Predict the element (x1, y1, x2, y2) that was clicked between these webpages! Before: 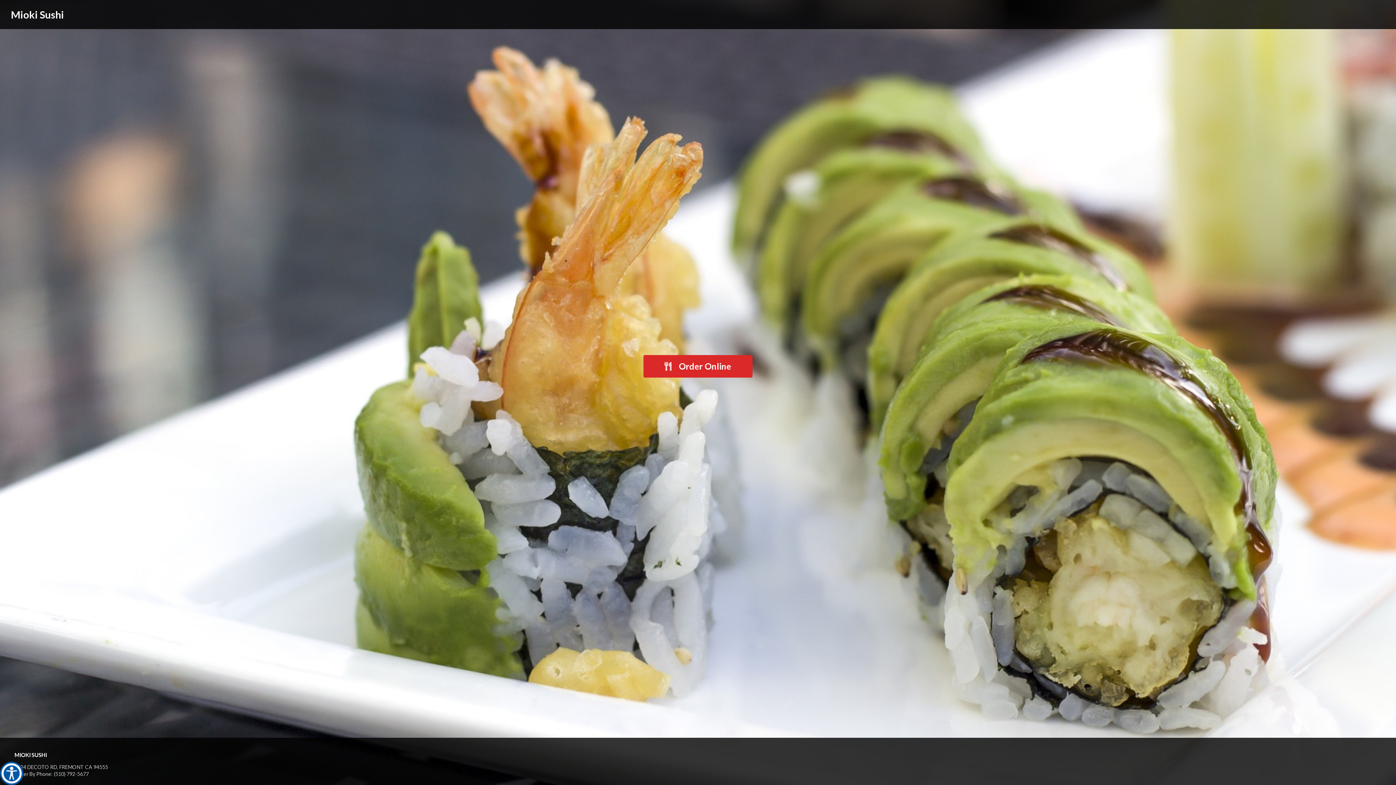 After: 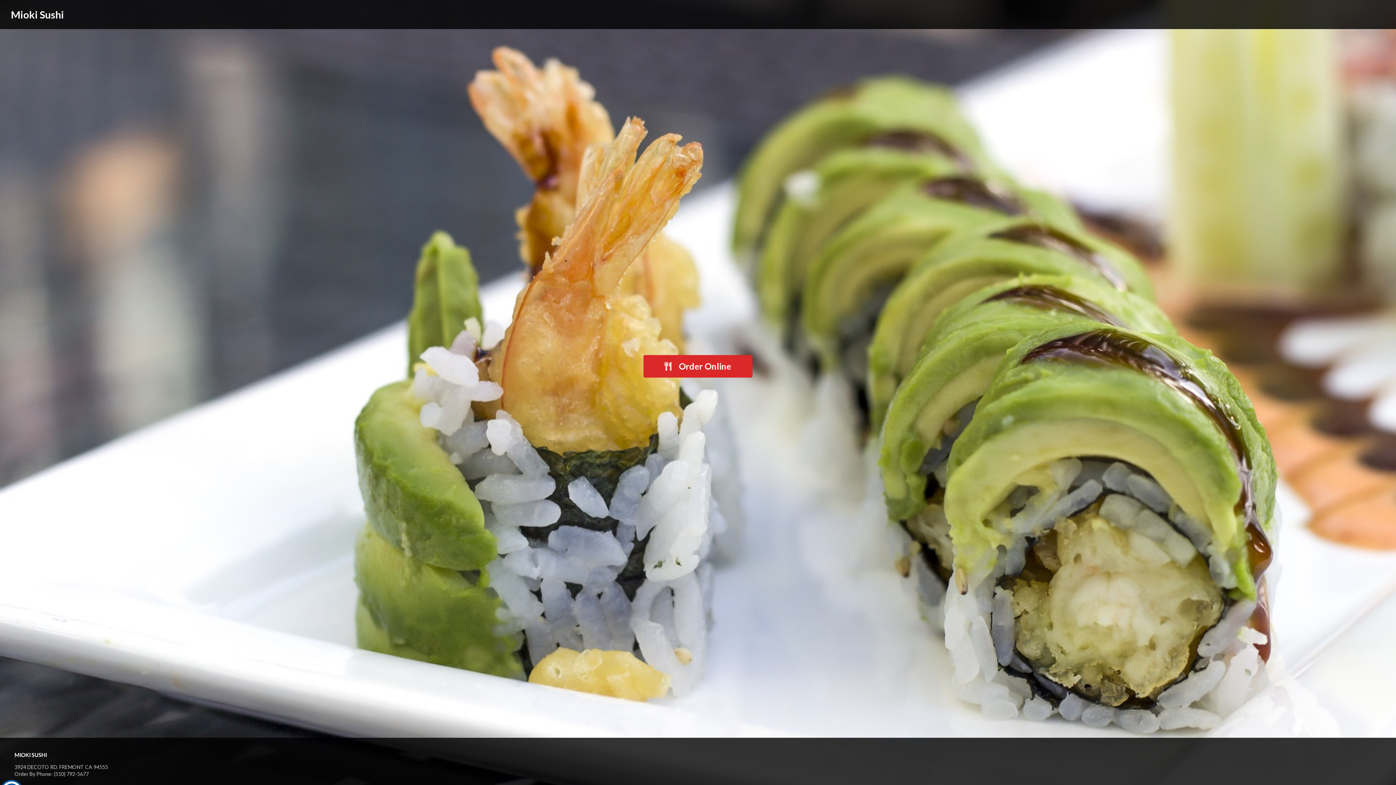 Action: bbox: (0, 8, 64, 20) label: Mioki Sushi